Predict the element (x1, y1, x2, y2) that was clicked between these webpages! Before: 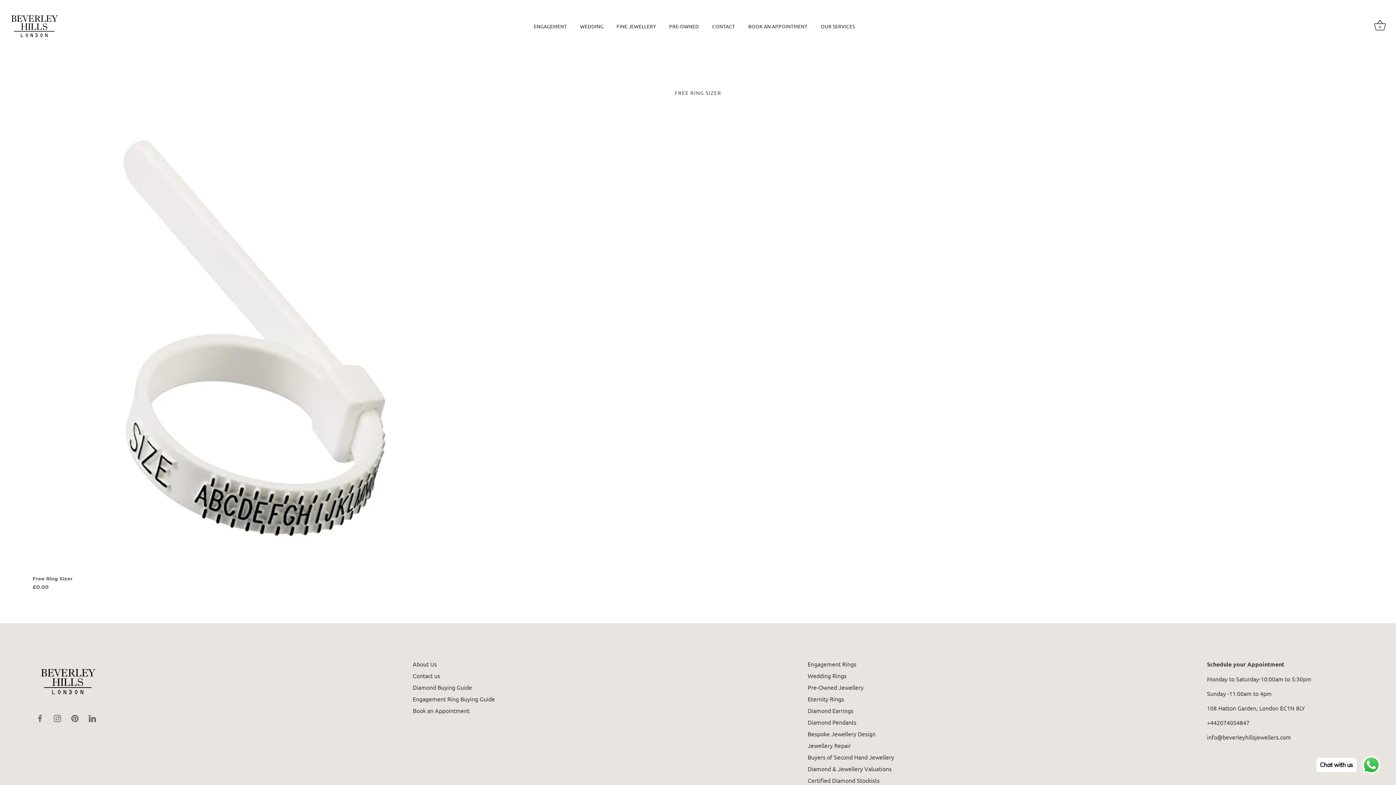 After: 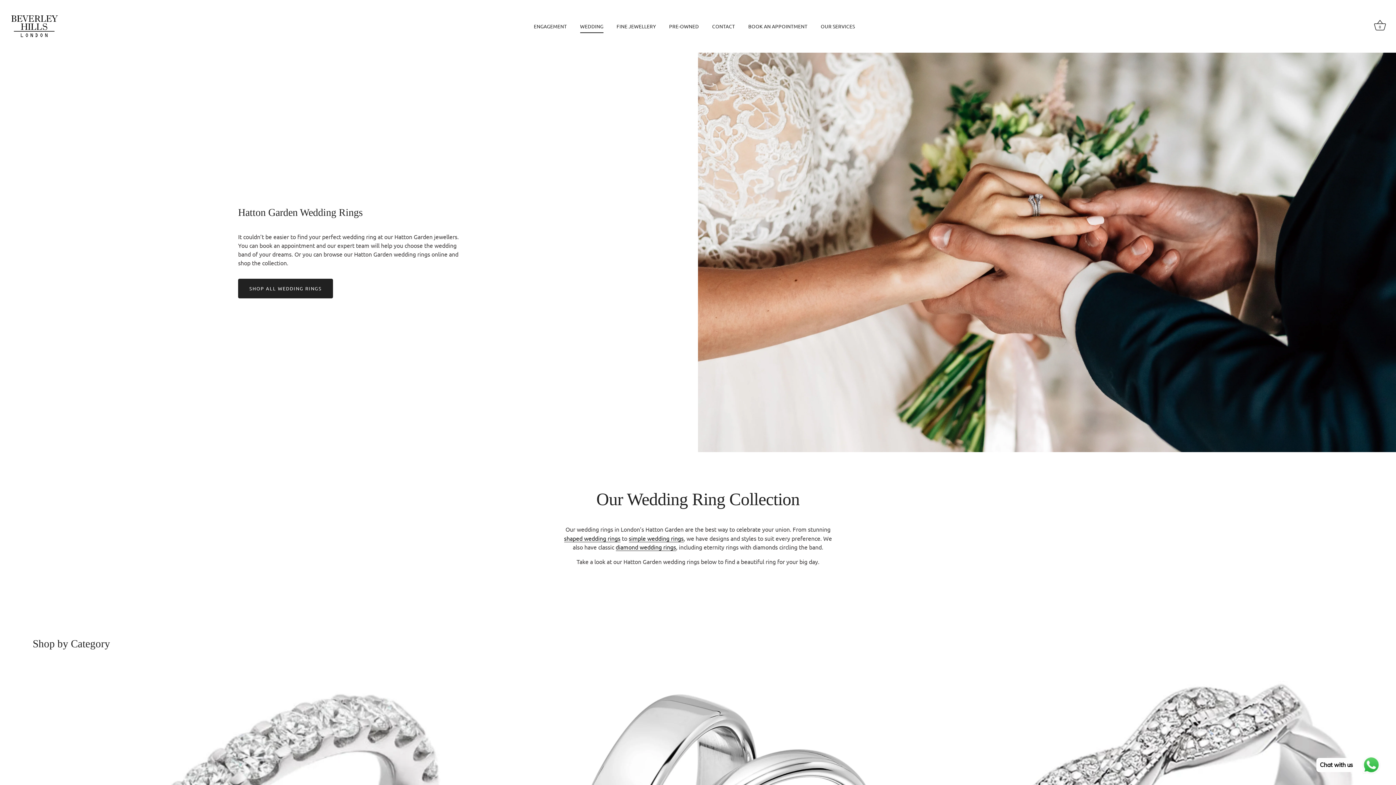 Action: label: Wedding Rings bbox: (807, 672, 846, 679)